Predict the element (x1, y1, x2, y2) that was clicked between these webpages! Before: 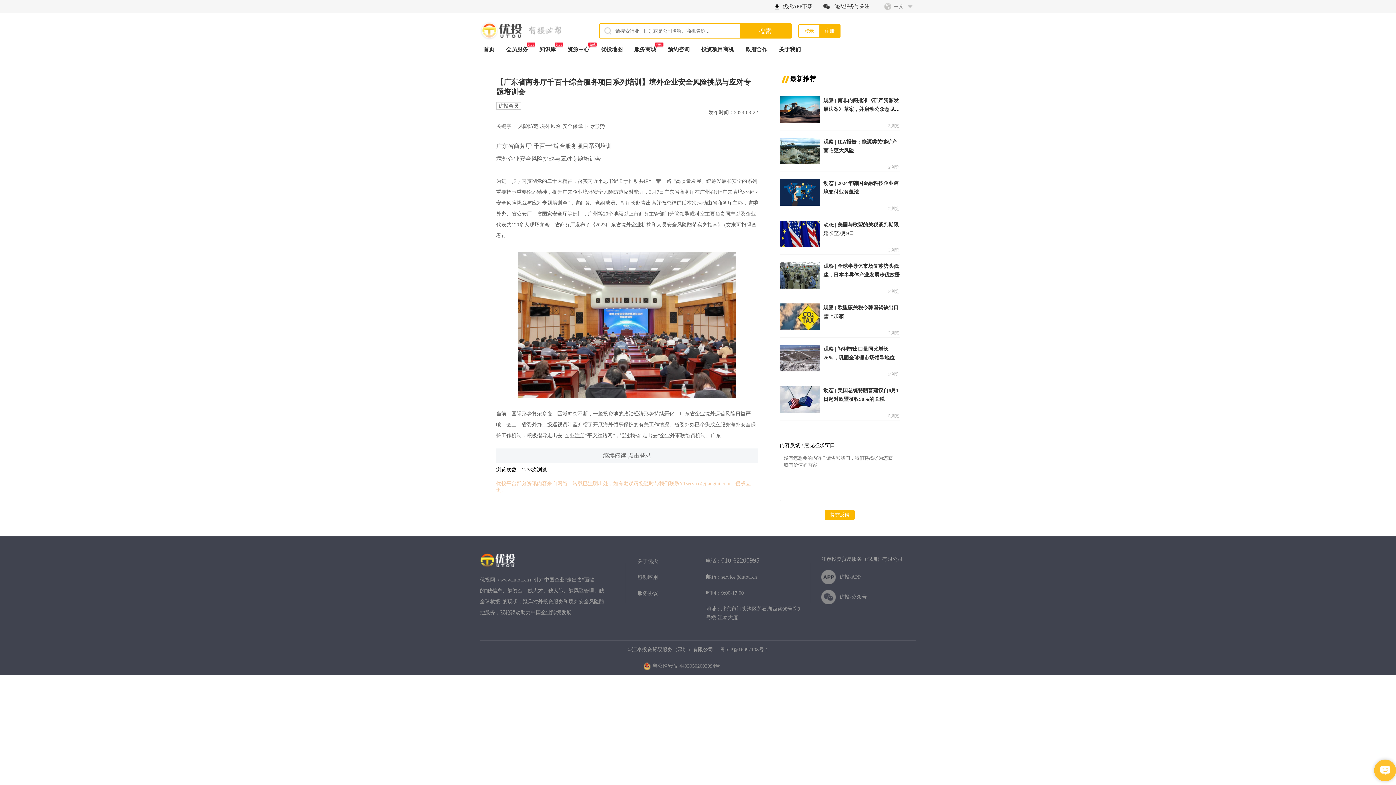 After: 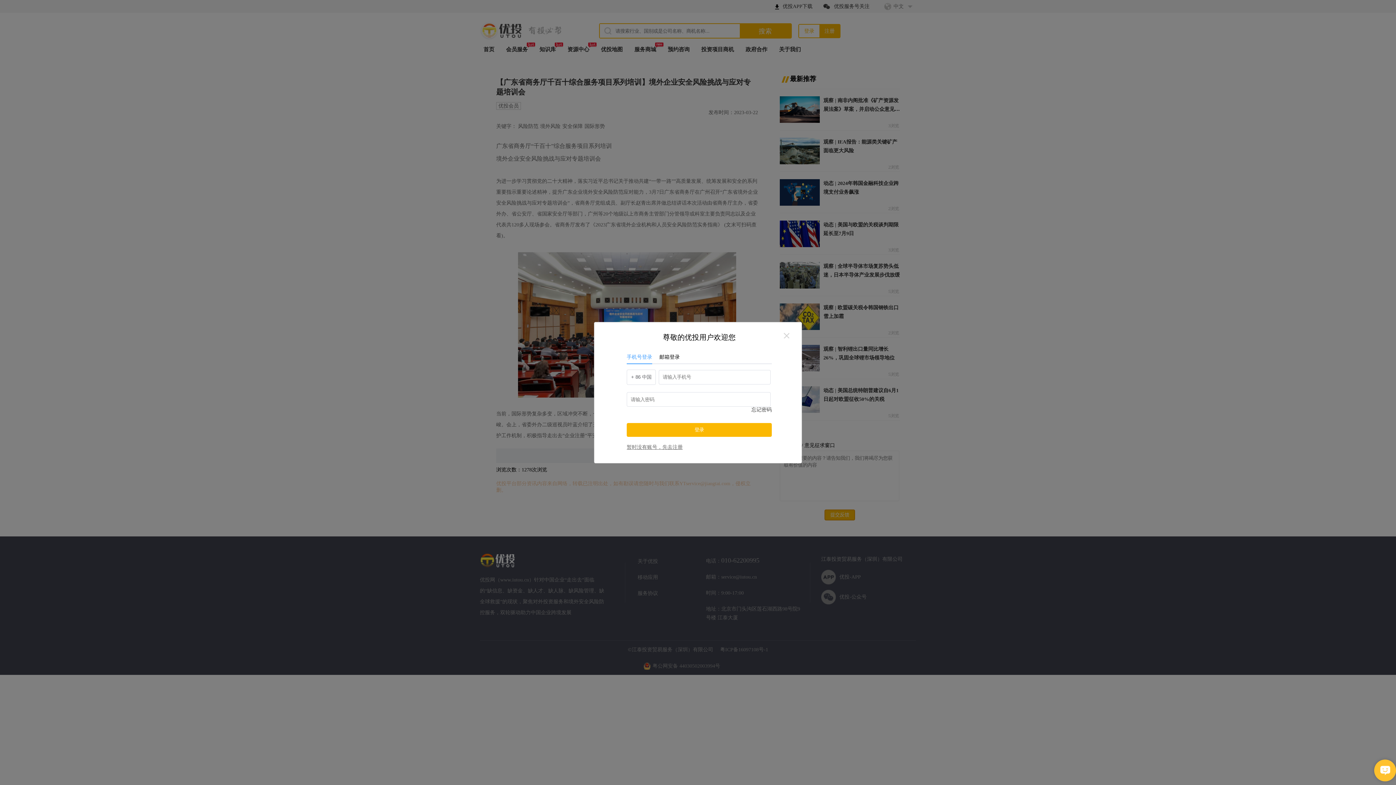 Action: label: 提交反馈 bbox: (825, 510, 854, 520)